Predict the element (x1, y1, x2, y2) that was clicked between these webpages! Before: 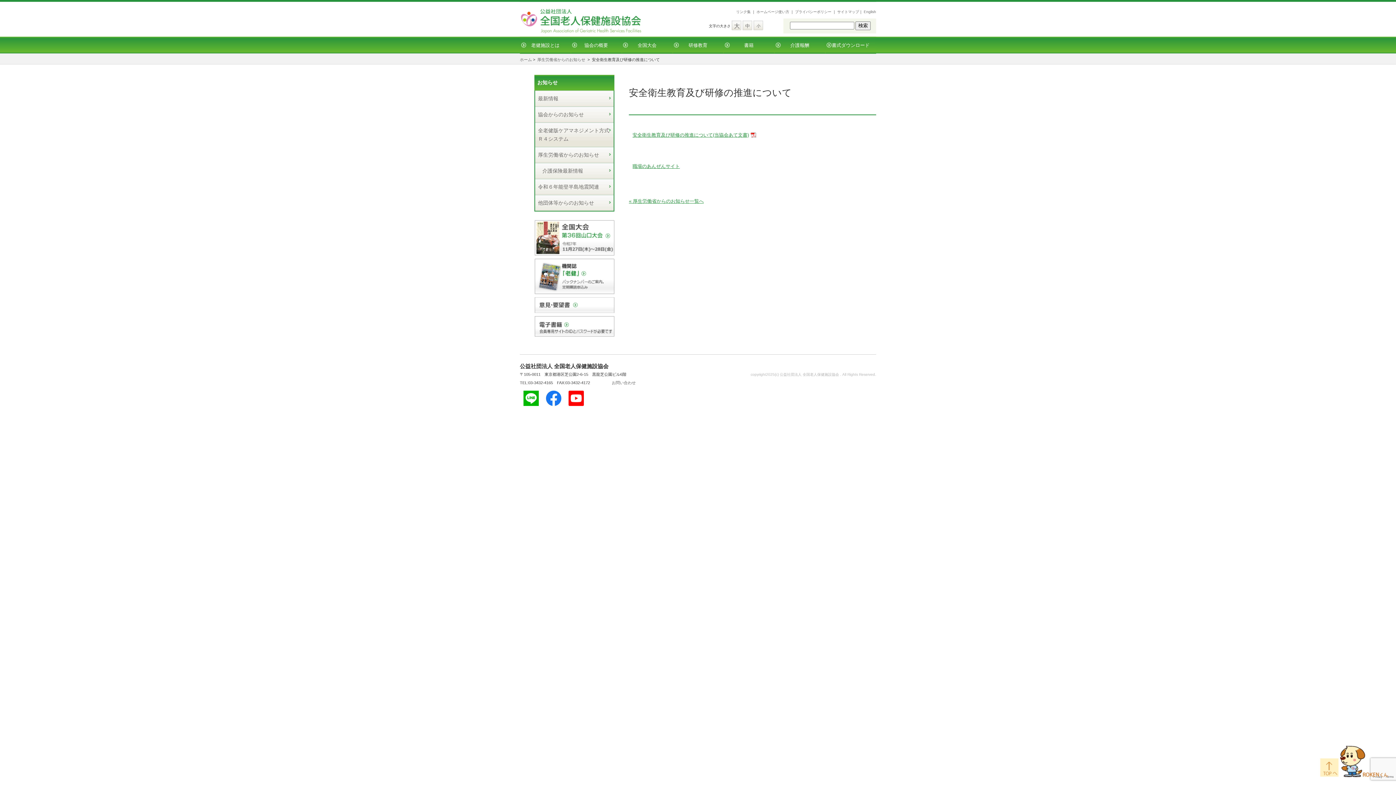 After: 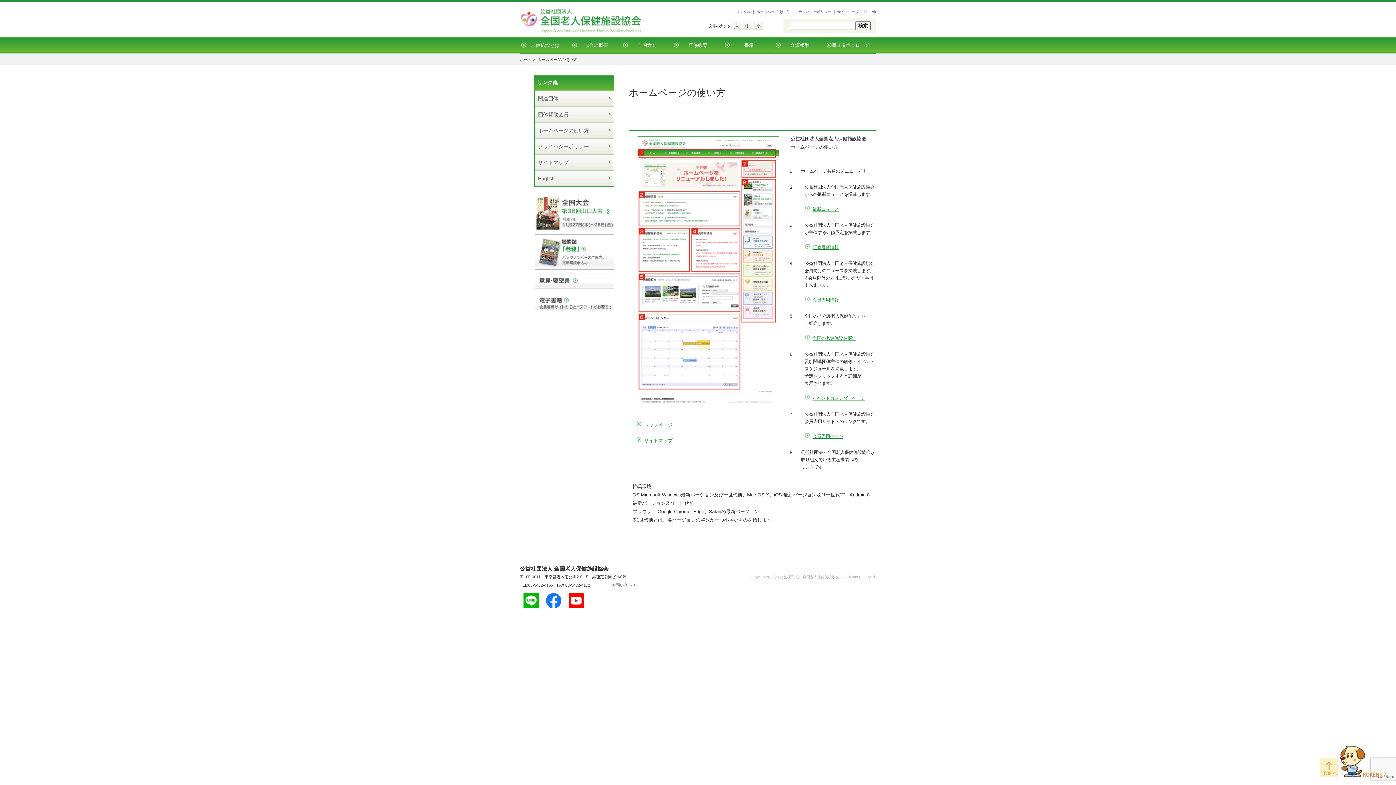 Action: bbox: (756, 9, 789, 17) label: ホームページ使い方